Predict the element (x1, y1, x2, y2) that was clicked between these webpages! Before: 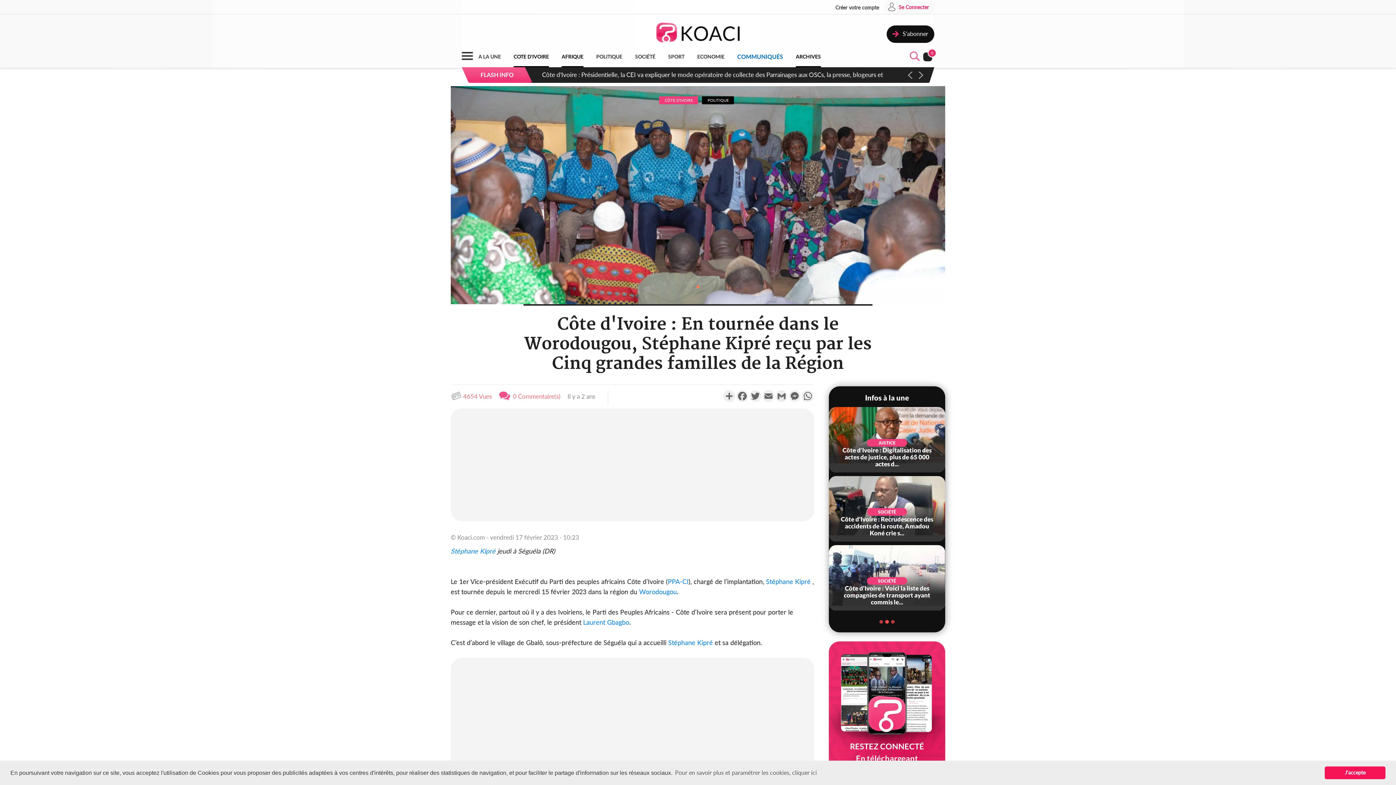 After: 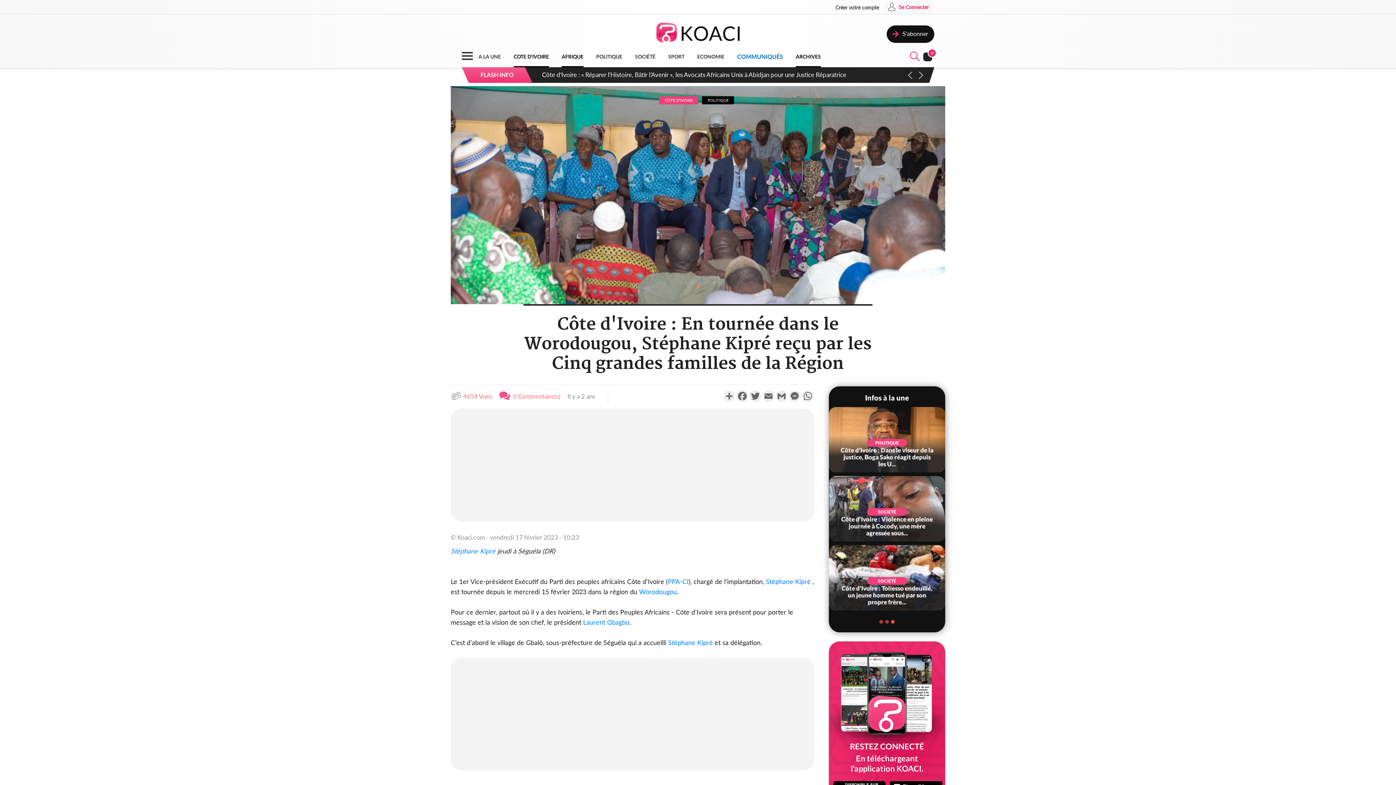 Action: label: dismiss cookie message bbox: (1325, 766, 1385, 779)